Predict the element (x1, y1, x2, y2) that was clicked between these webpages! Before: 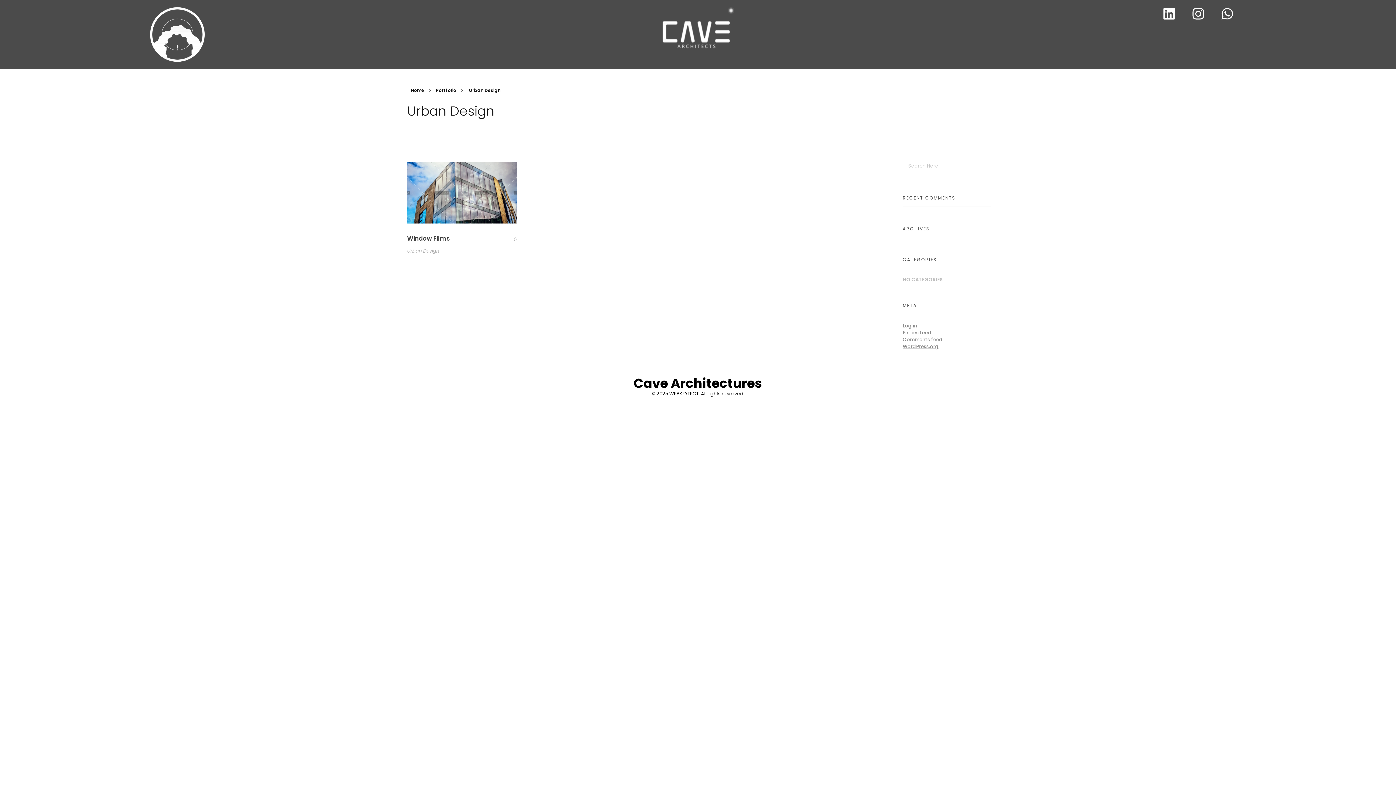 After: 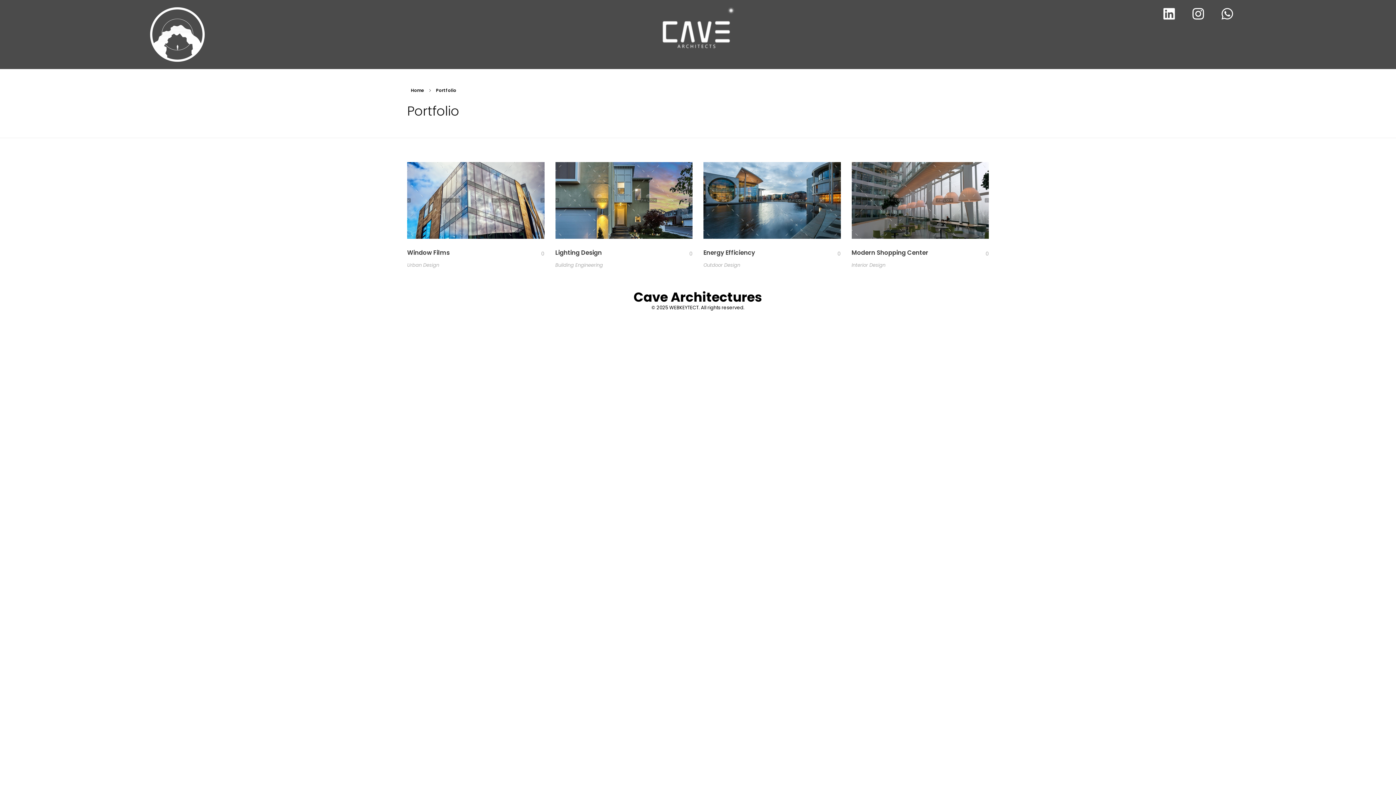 Action: label: Portfolio bbox: (436, 87, 456, 93)